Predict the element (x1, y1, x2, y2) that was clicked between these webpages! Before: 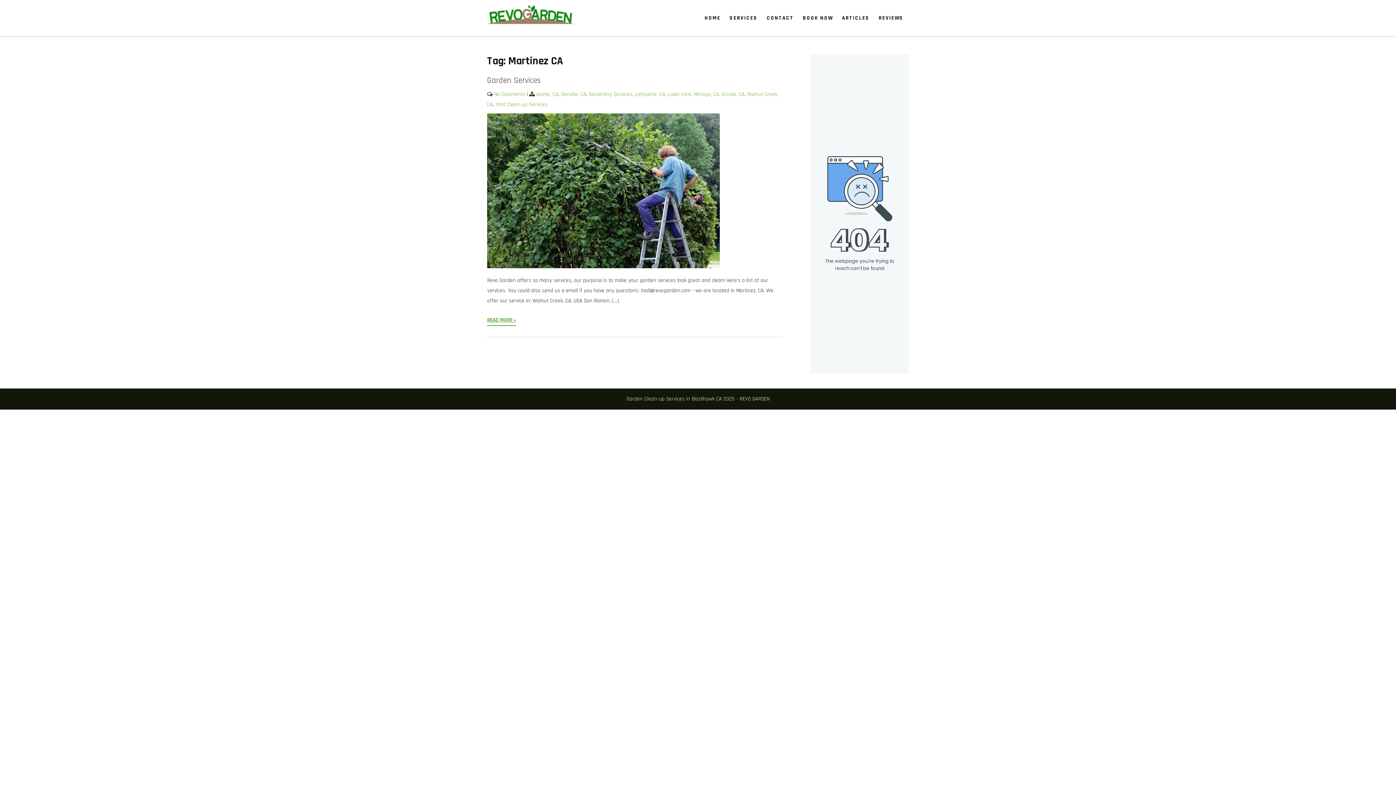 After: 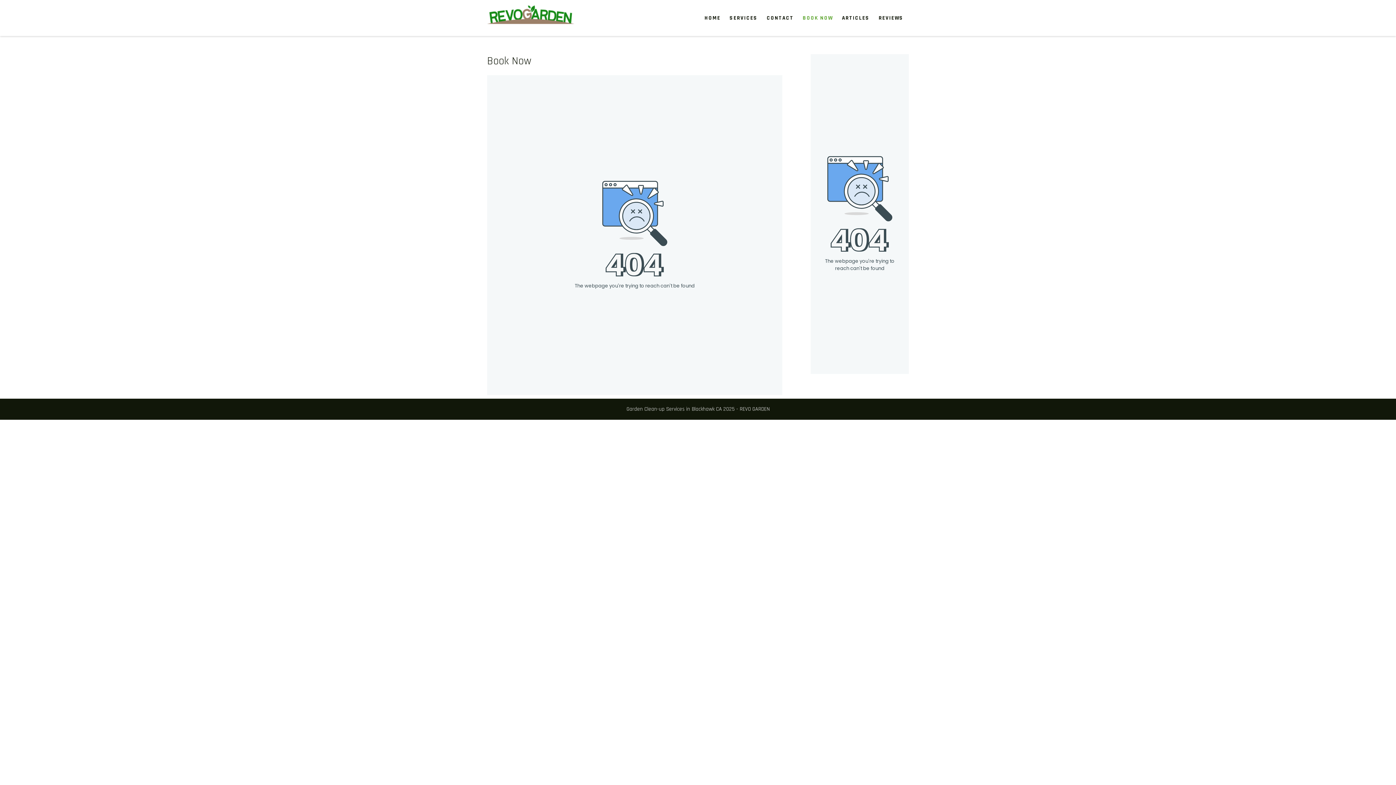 Action: bbox: (801, 0, 834, 36) label: BOOK NOW